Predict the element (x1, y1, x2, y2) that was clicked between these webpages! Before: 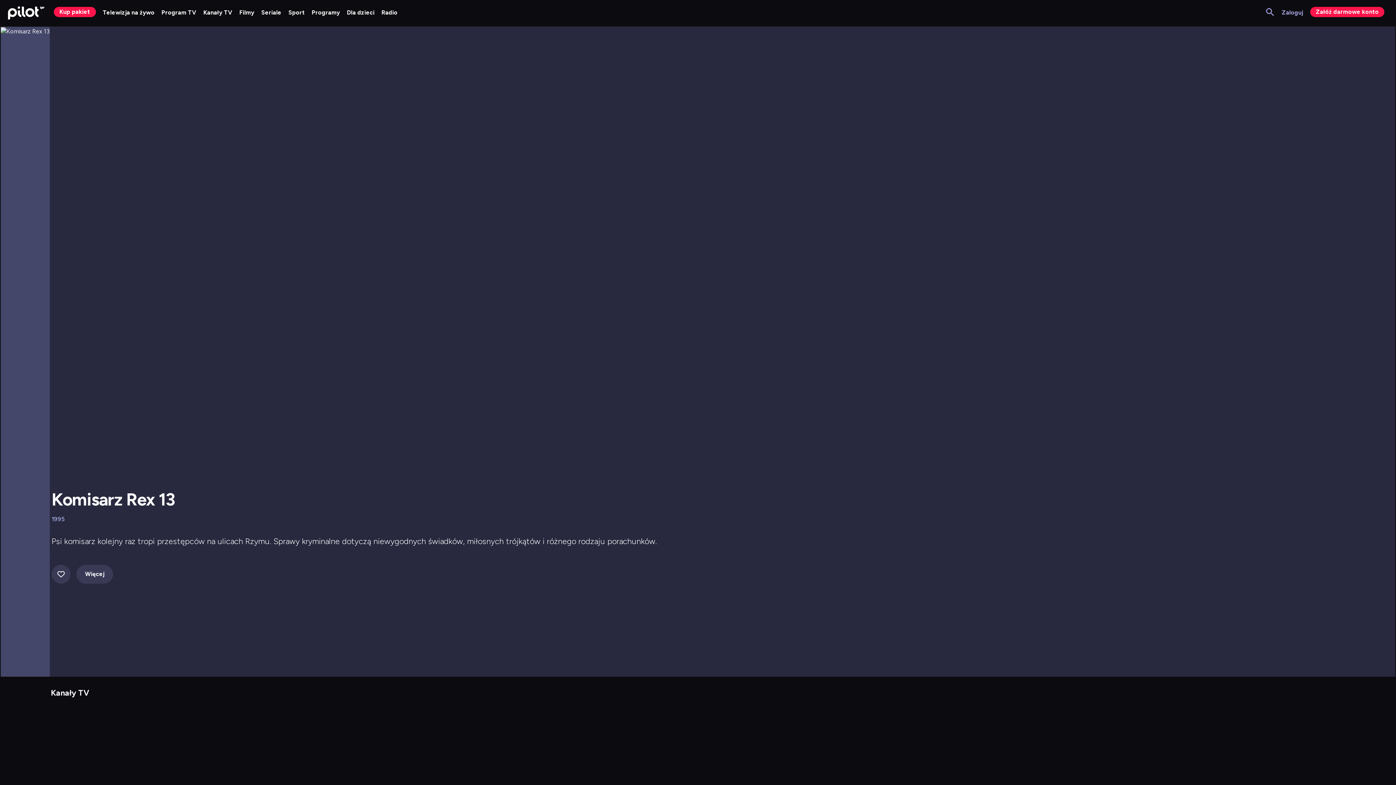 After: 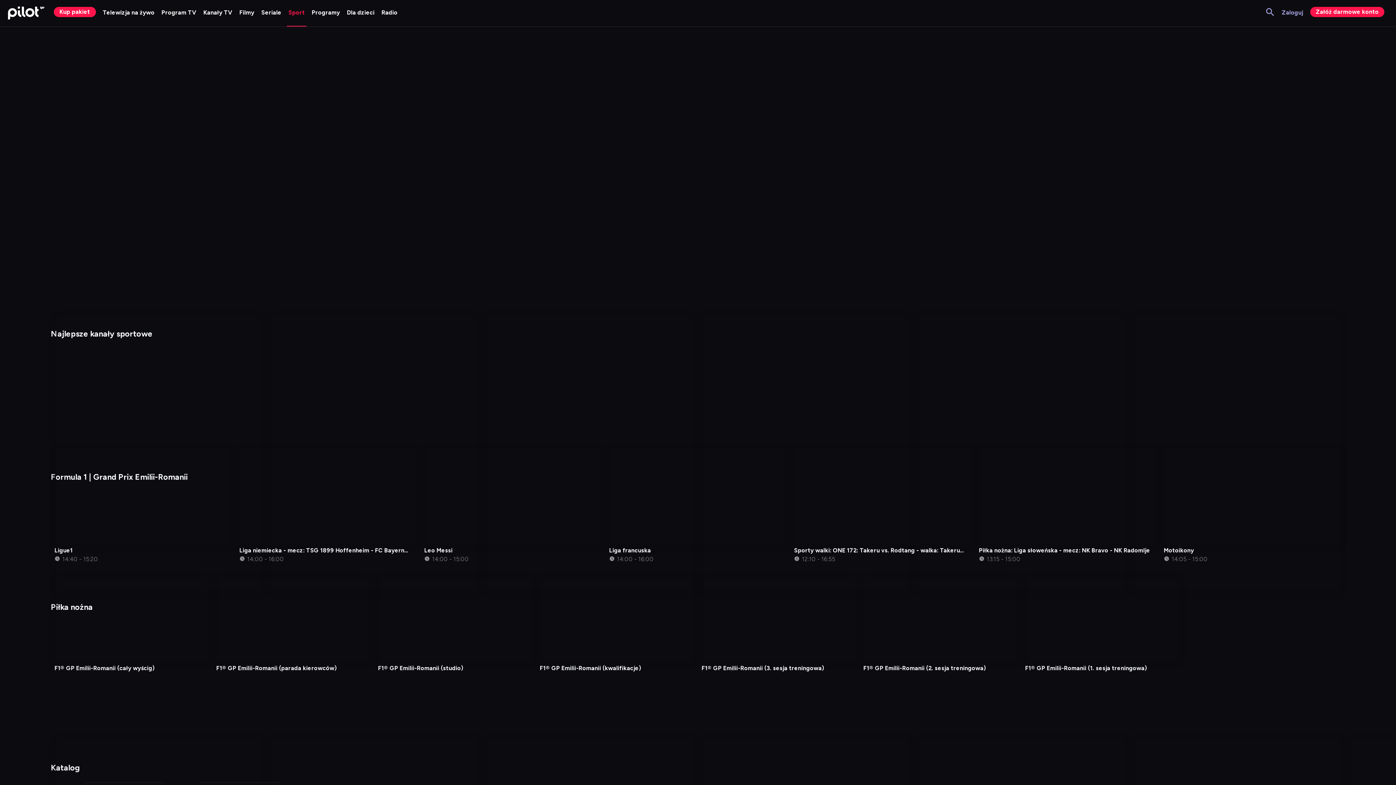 Action: label: Przejdź do Sport bbox: (286, 0, 306, 26)